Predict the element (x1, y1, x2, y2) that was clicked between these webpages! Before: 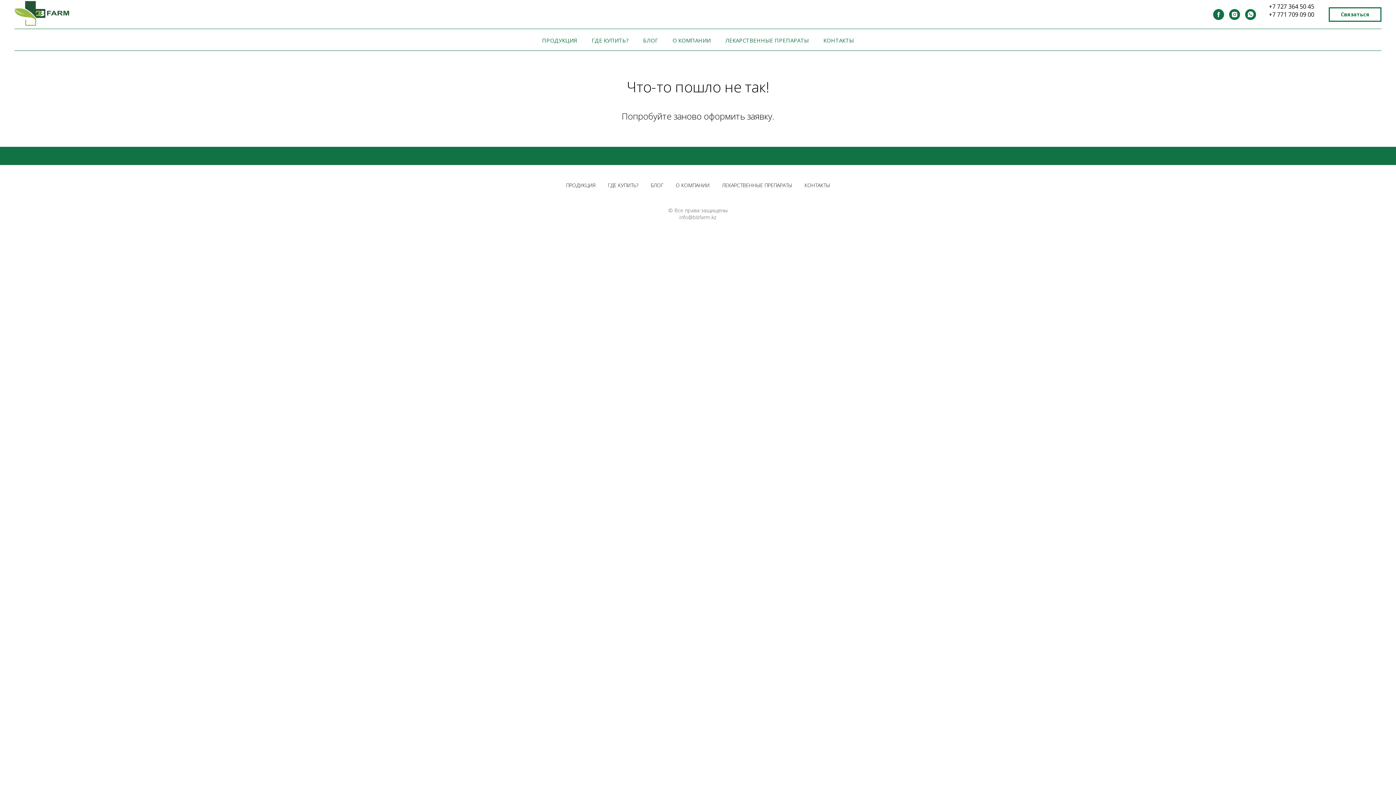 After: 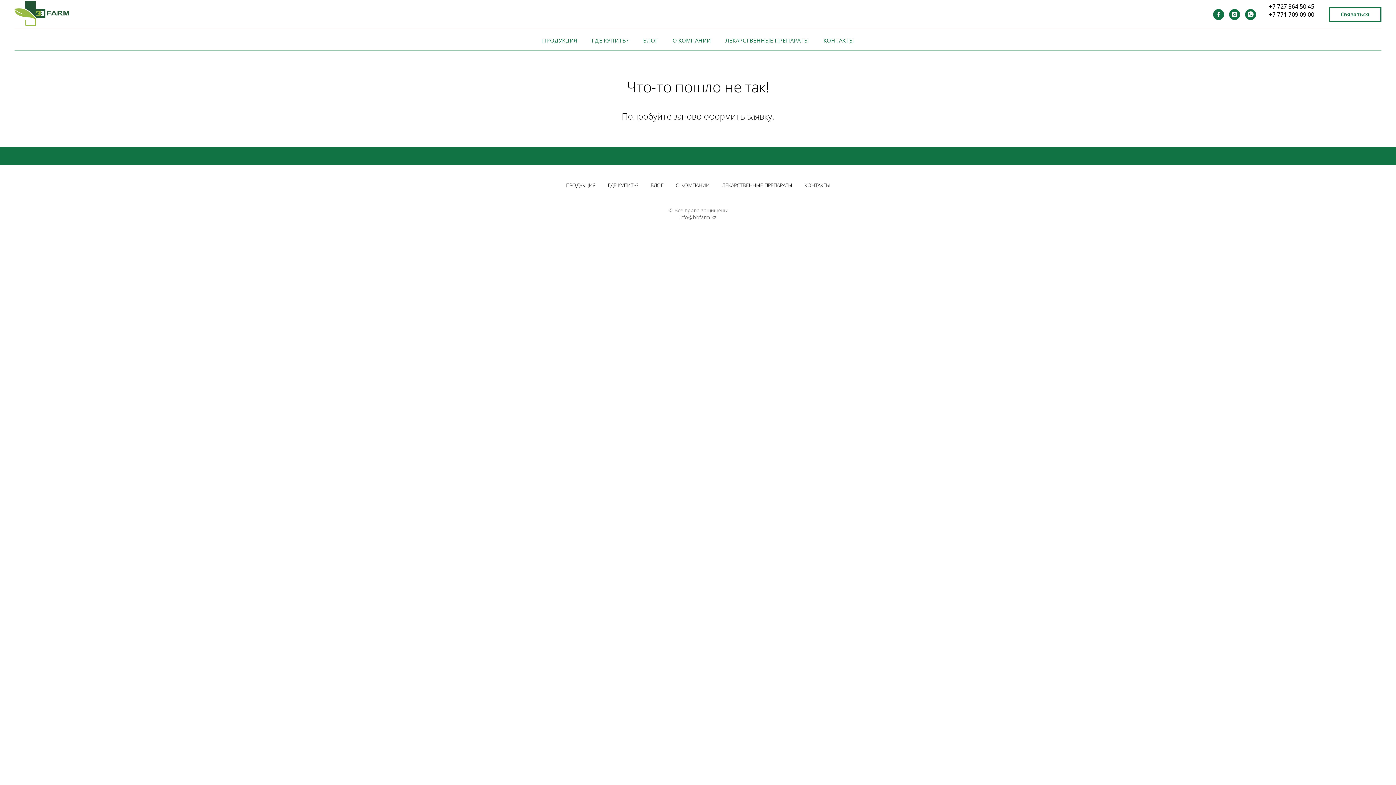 Action: label: +7 727 364 50 45 bbox: (1269, 2, 1314, 10)